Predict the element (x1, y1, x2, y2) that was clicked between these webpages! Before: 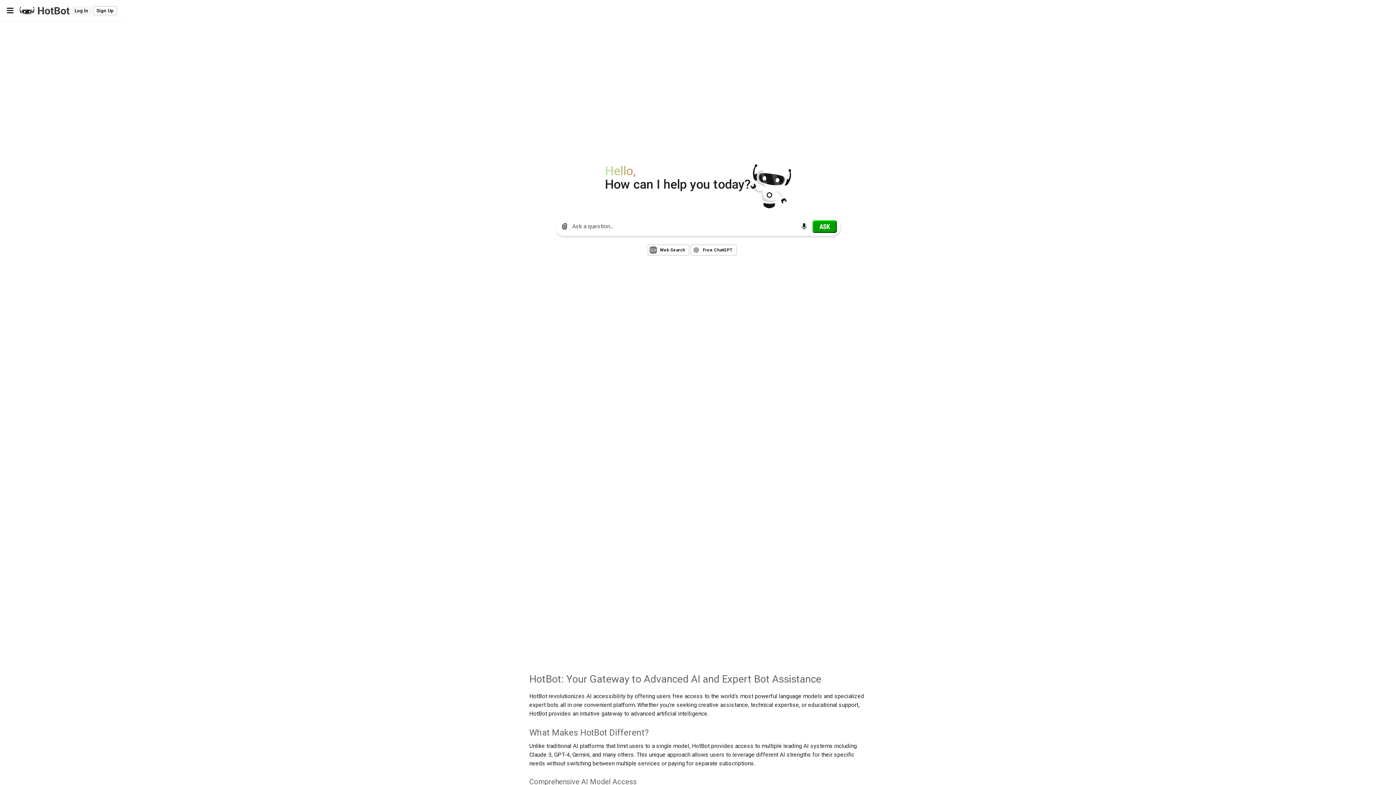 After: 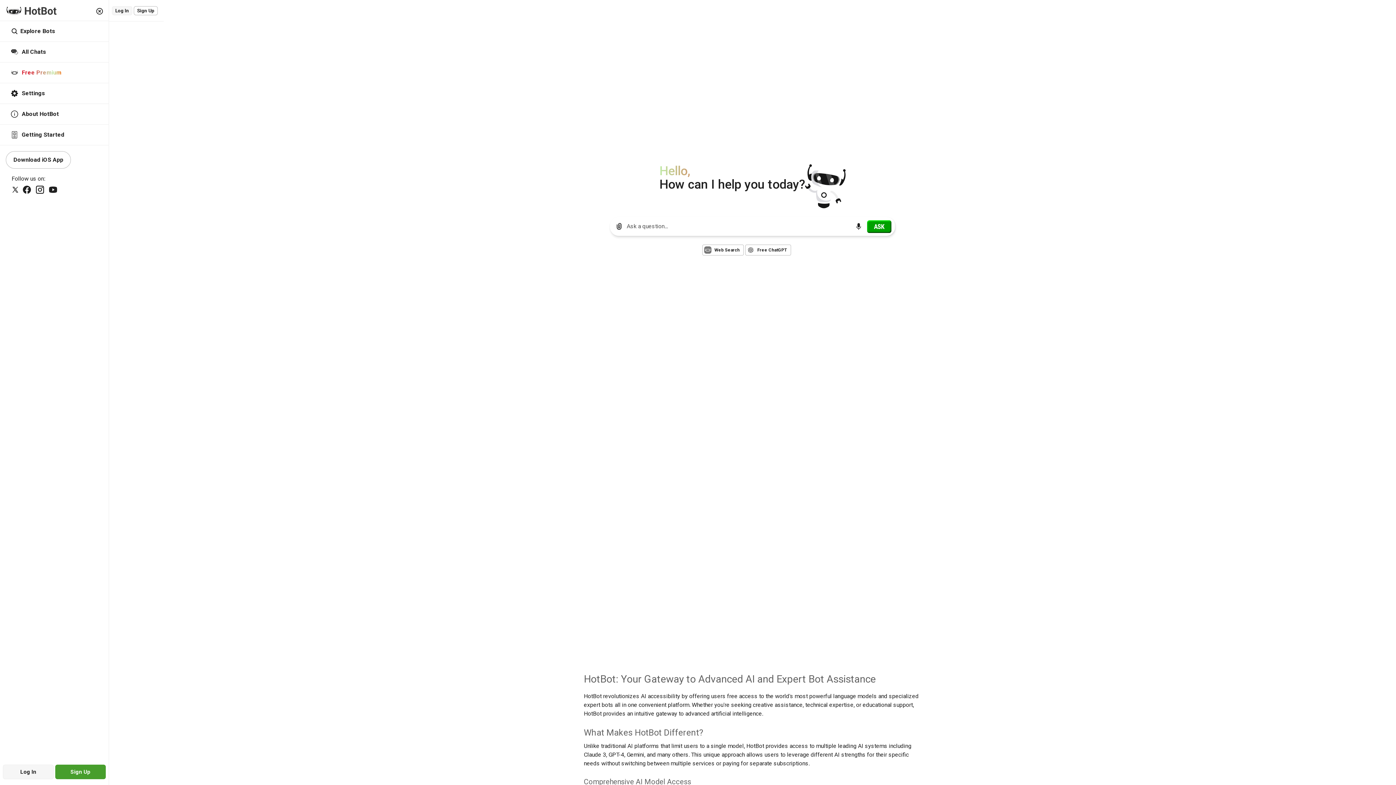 Action: bbox: (2, 3, 17, 17)